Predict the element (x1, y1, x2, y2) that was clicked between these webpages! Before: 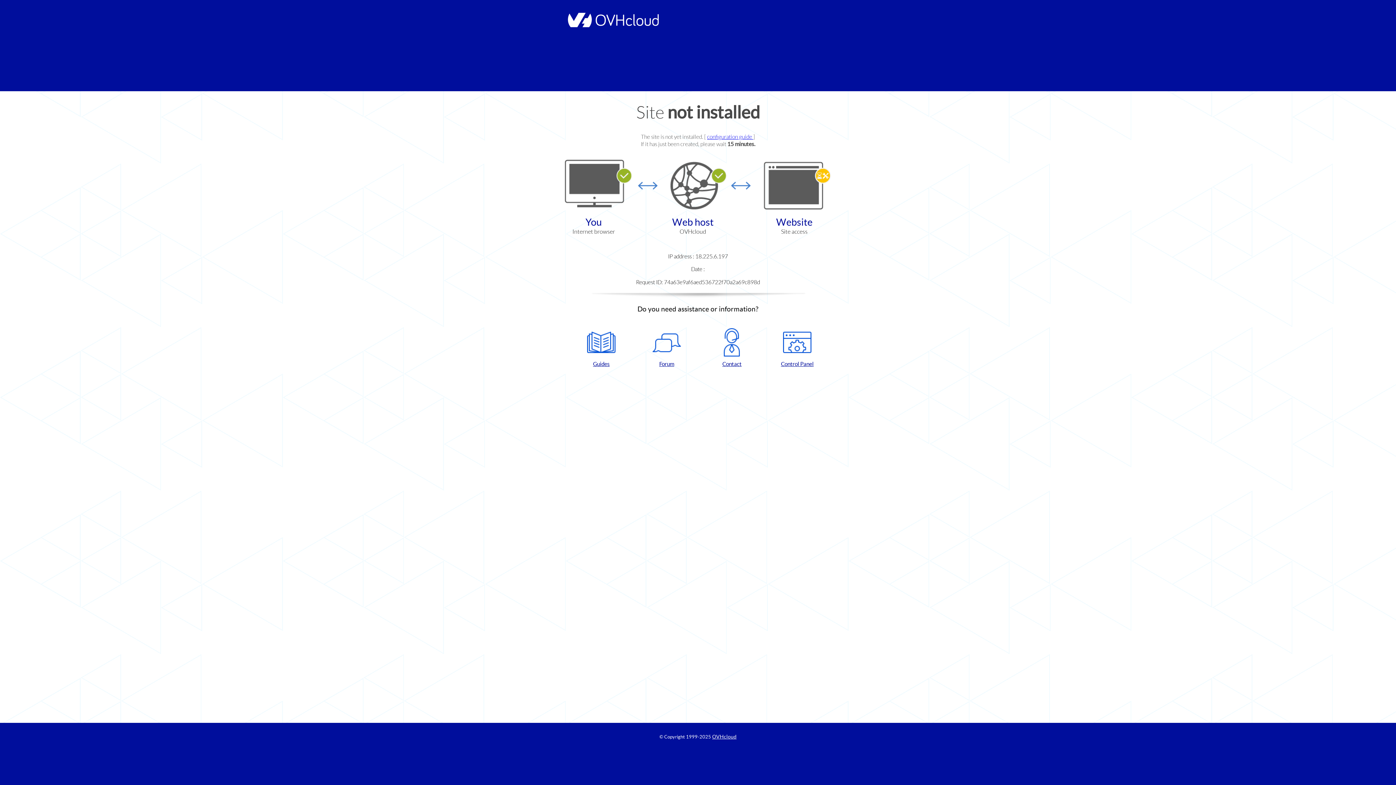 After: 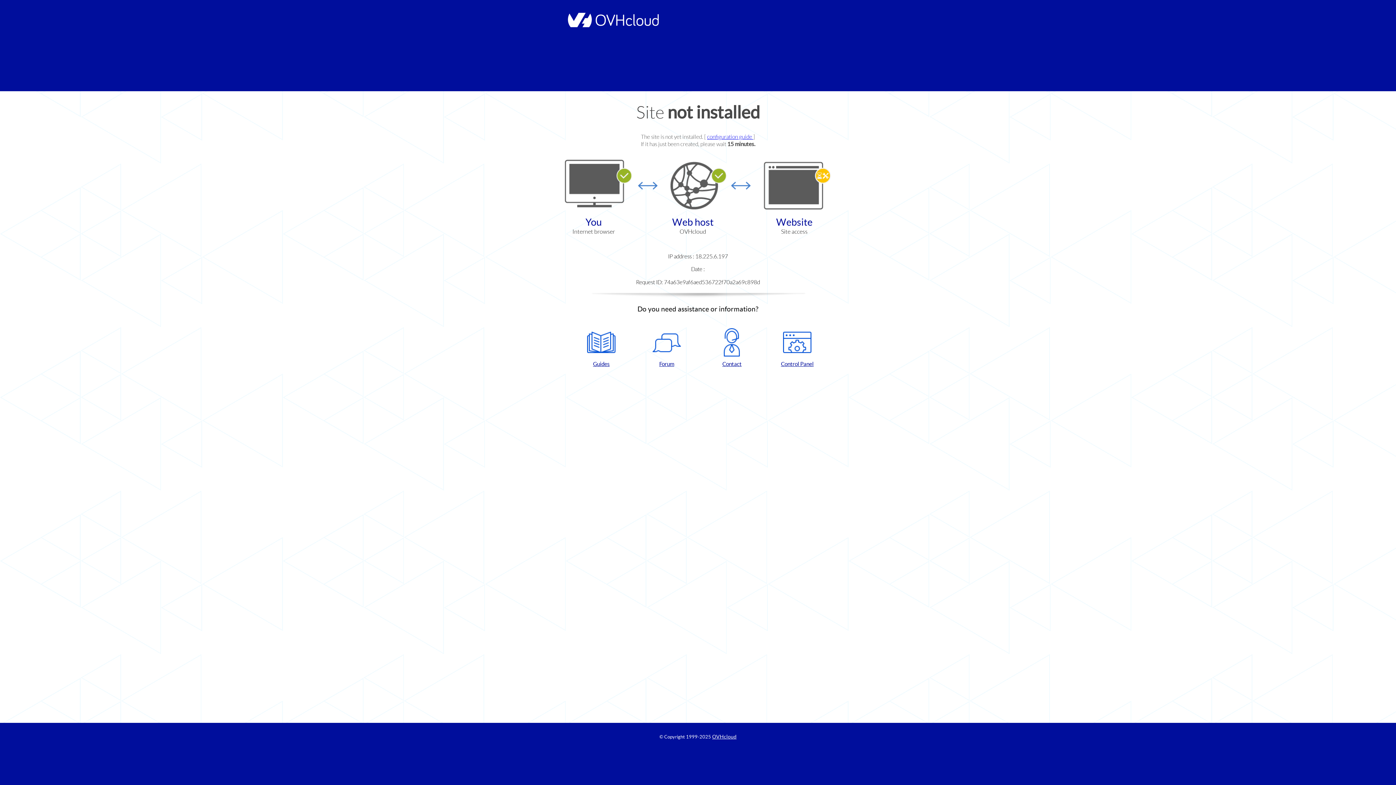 Action: bbox: (637, 328, 696, 367) label: Forum